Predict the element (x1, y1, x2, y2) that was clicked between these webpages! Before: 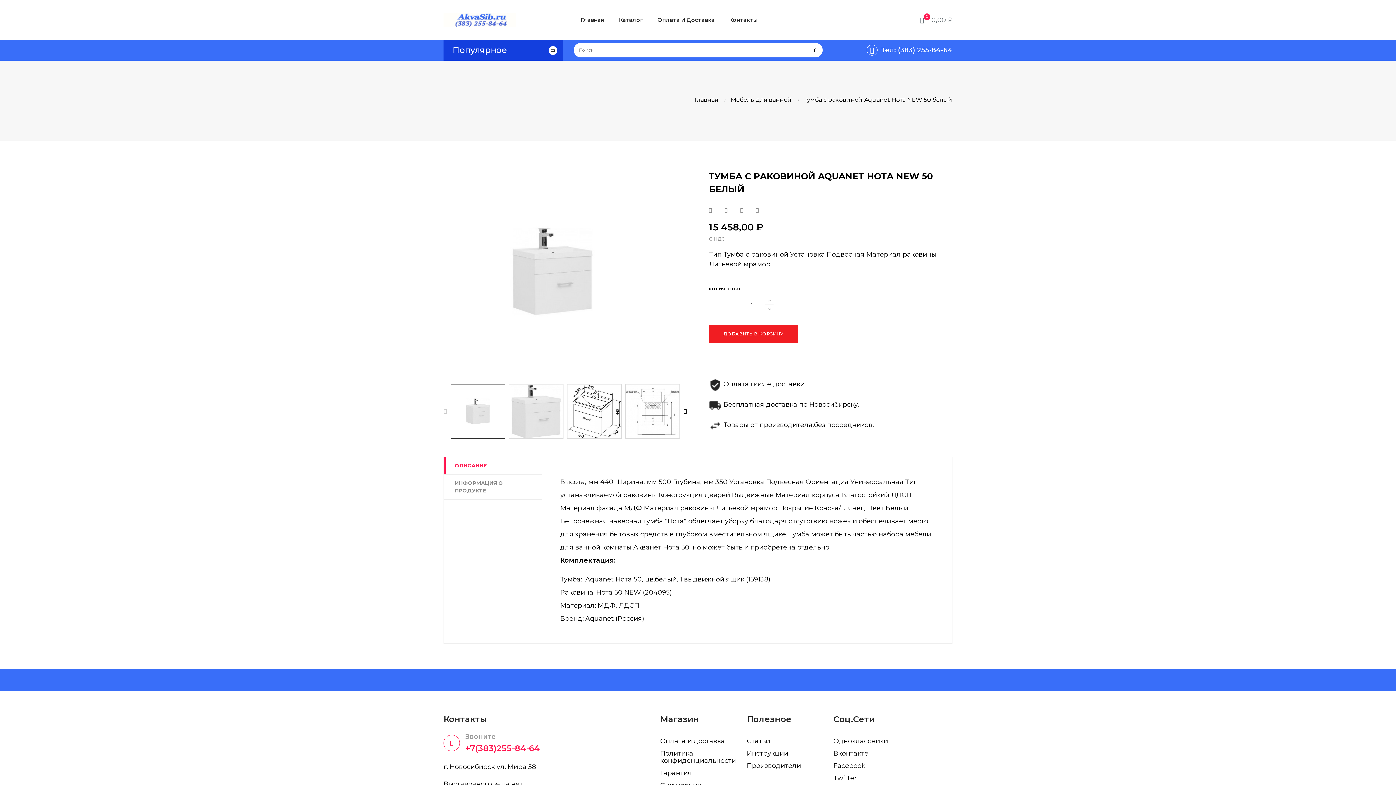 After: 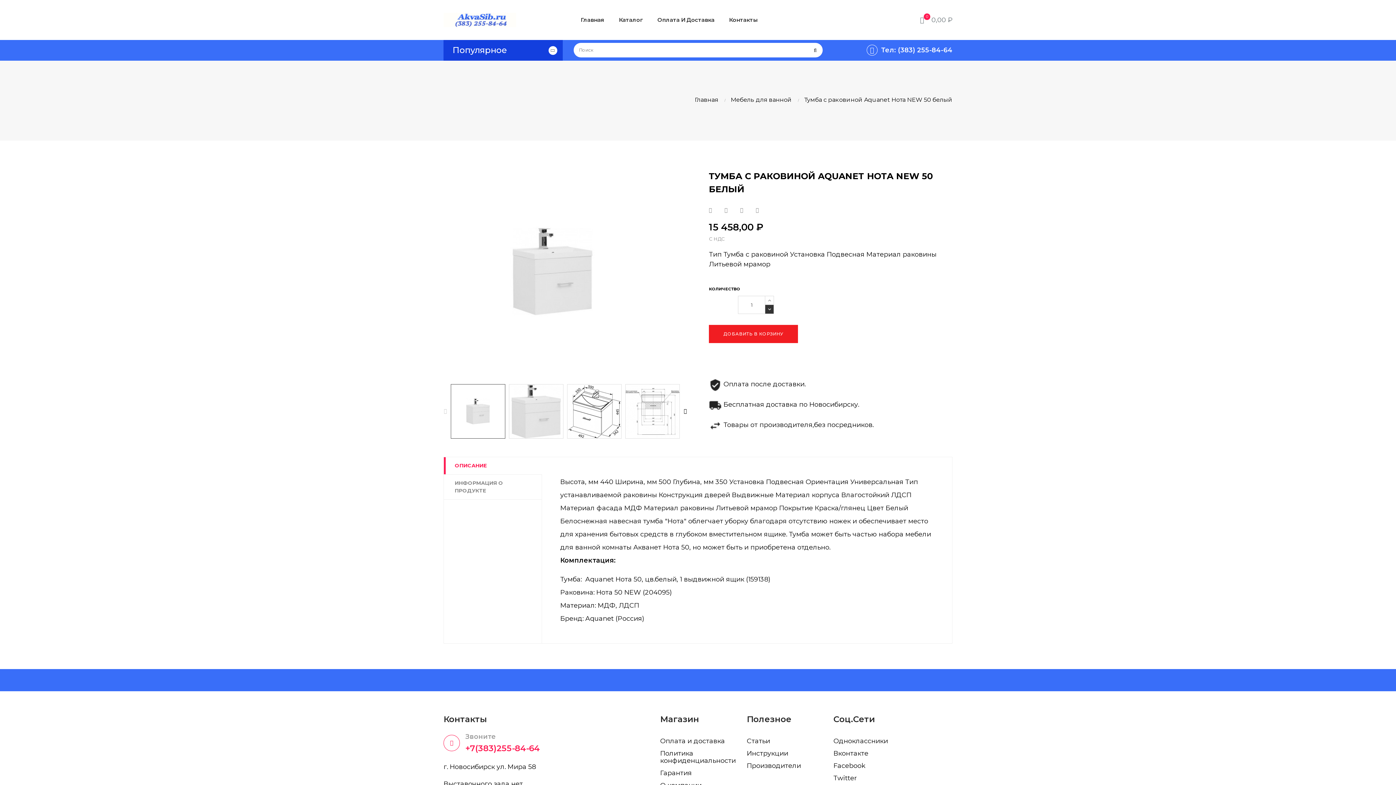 Action: bbox: (765, 304, 774, 314)